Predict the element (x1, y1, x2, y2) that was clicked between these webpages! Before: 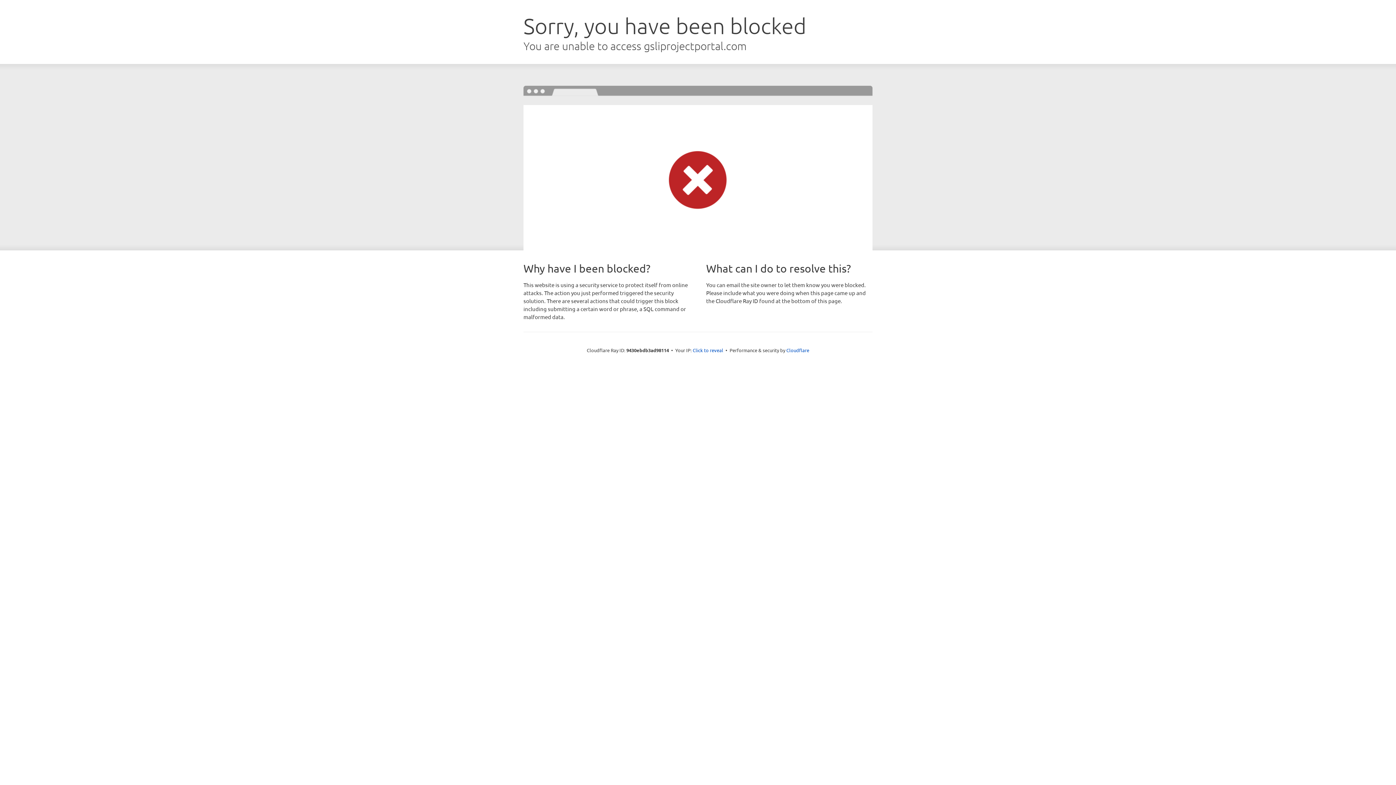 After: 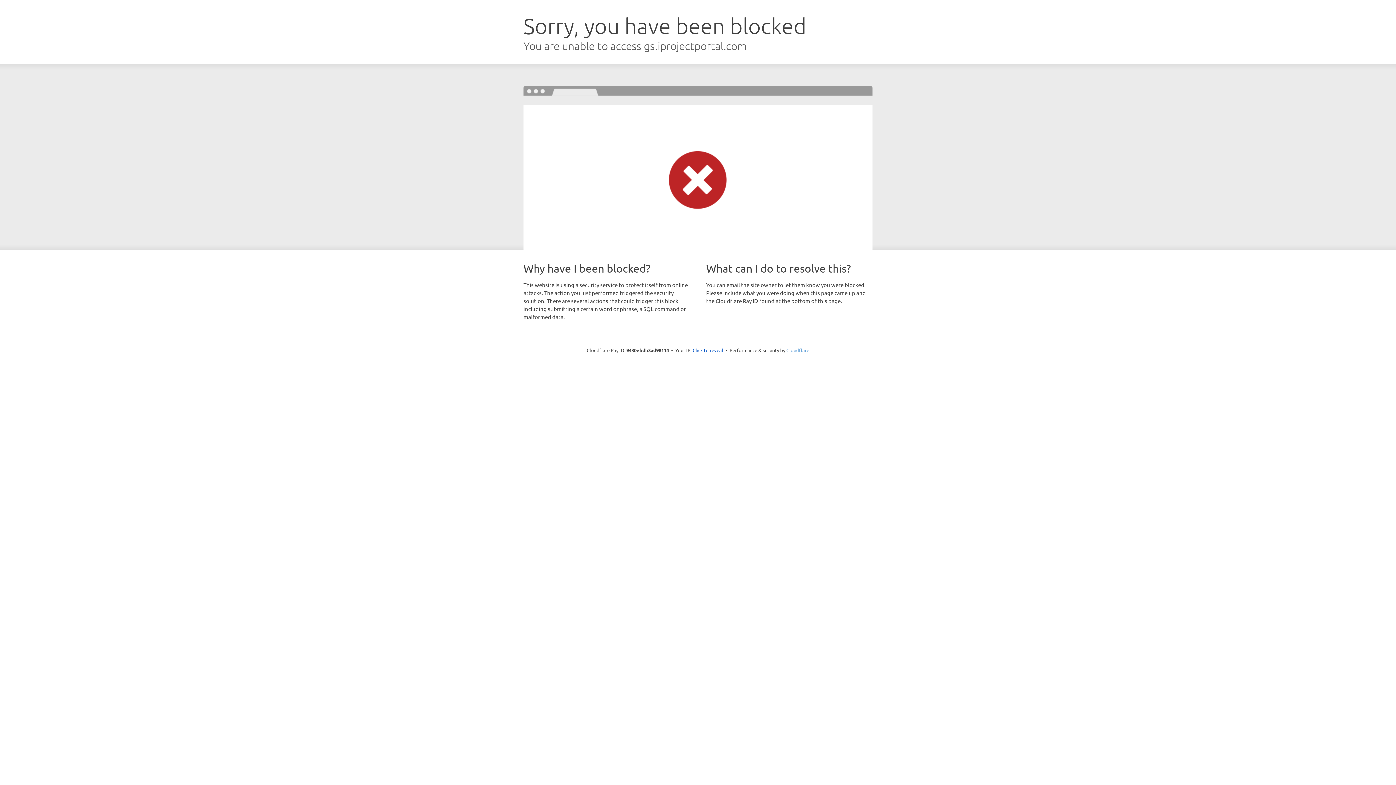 Action: bbox: (786, 347, 809, 353) label: Cloudflare